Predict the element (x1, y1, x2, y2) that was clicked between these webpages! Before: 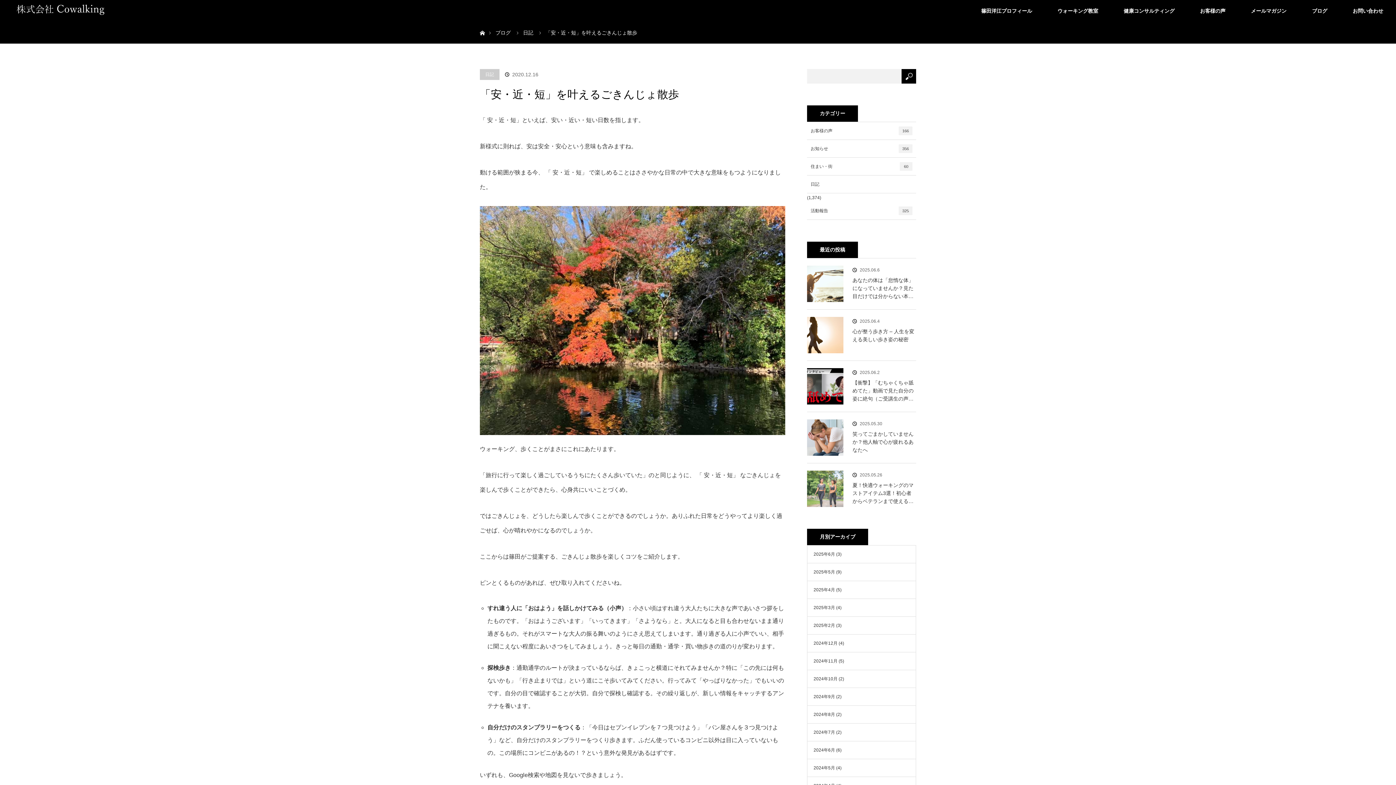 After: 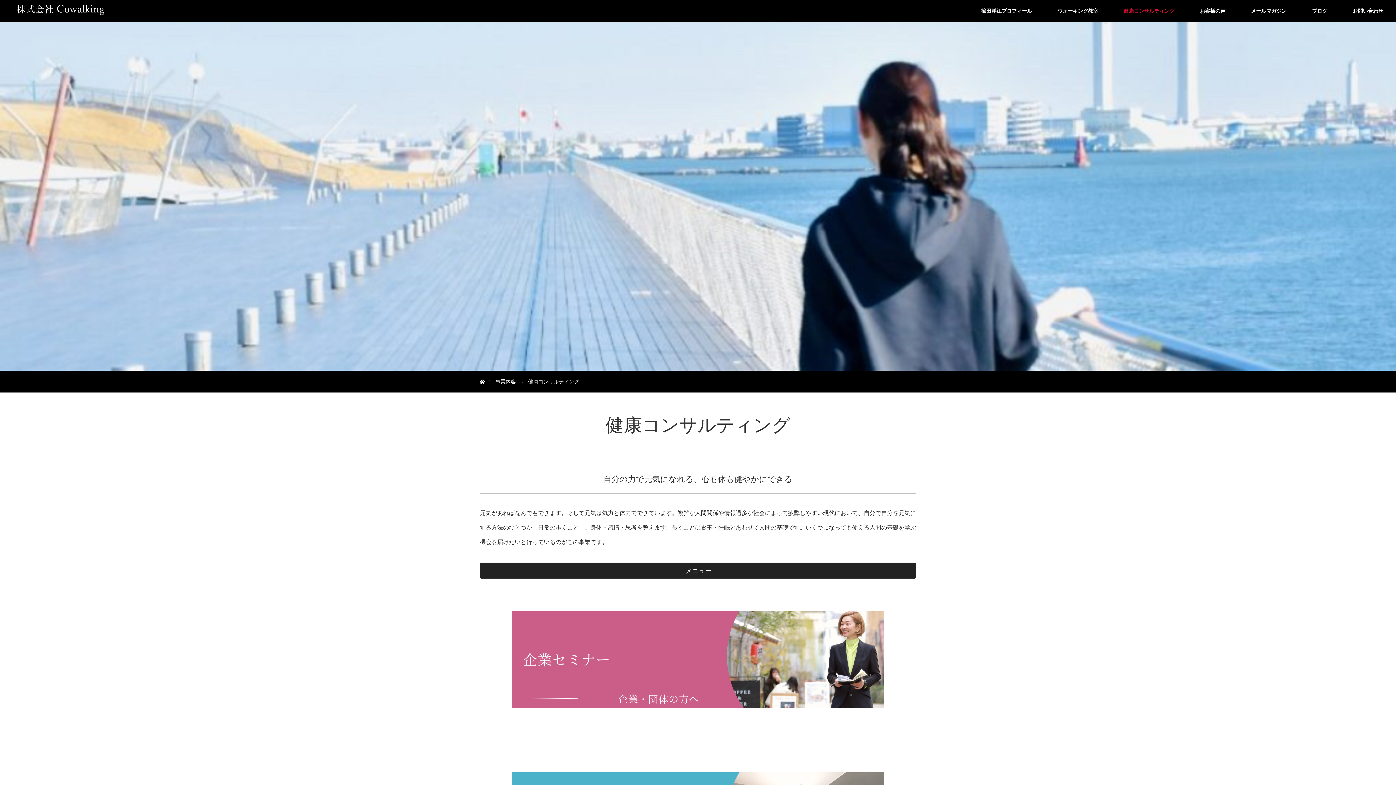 Action: bbox: (1111, 0, 1187, 21) label: 健康コンサルティング